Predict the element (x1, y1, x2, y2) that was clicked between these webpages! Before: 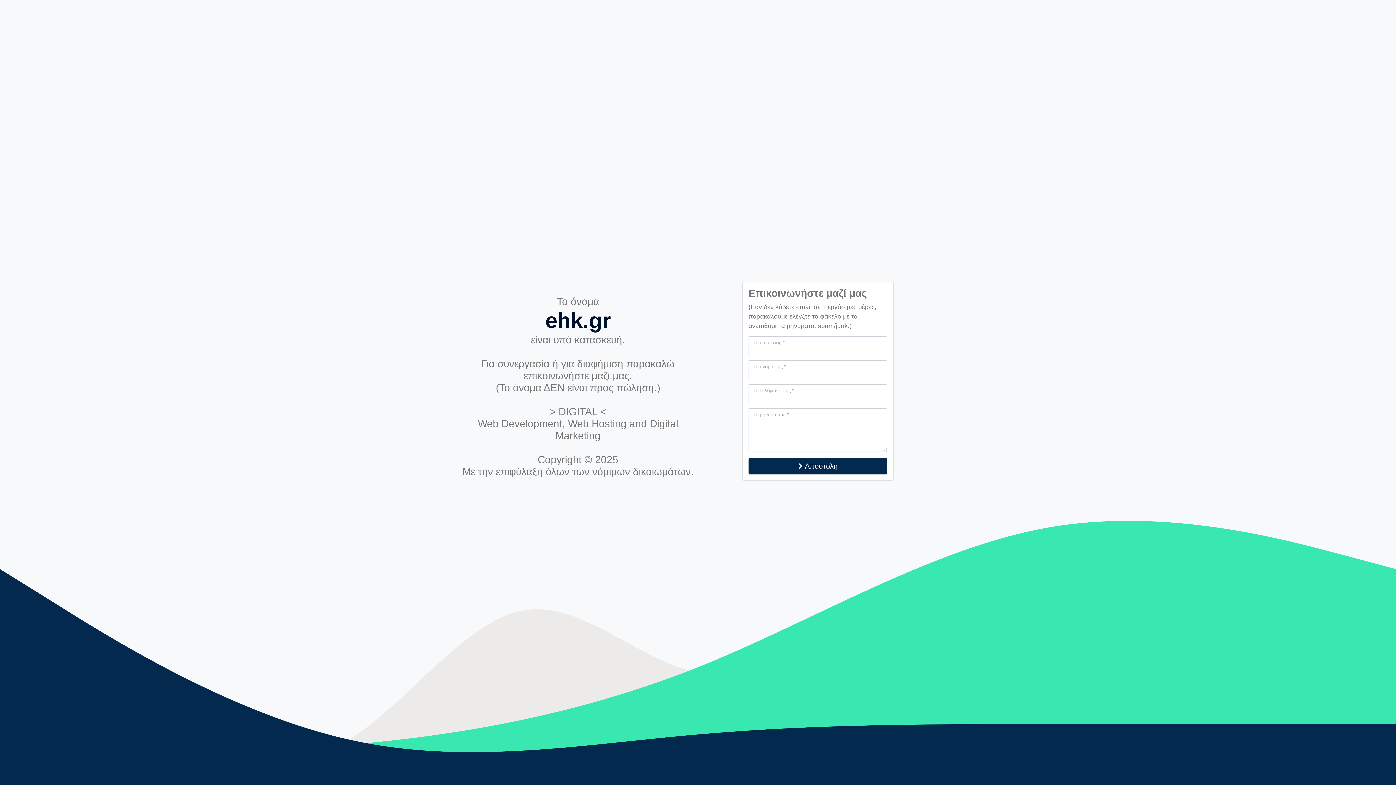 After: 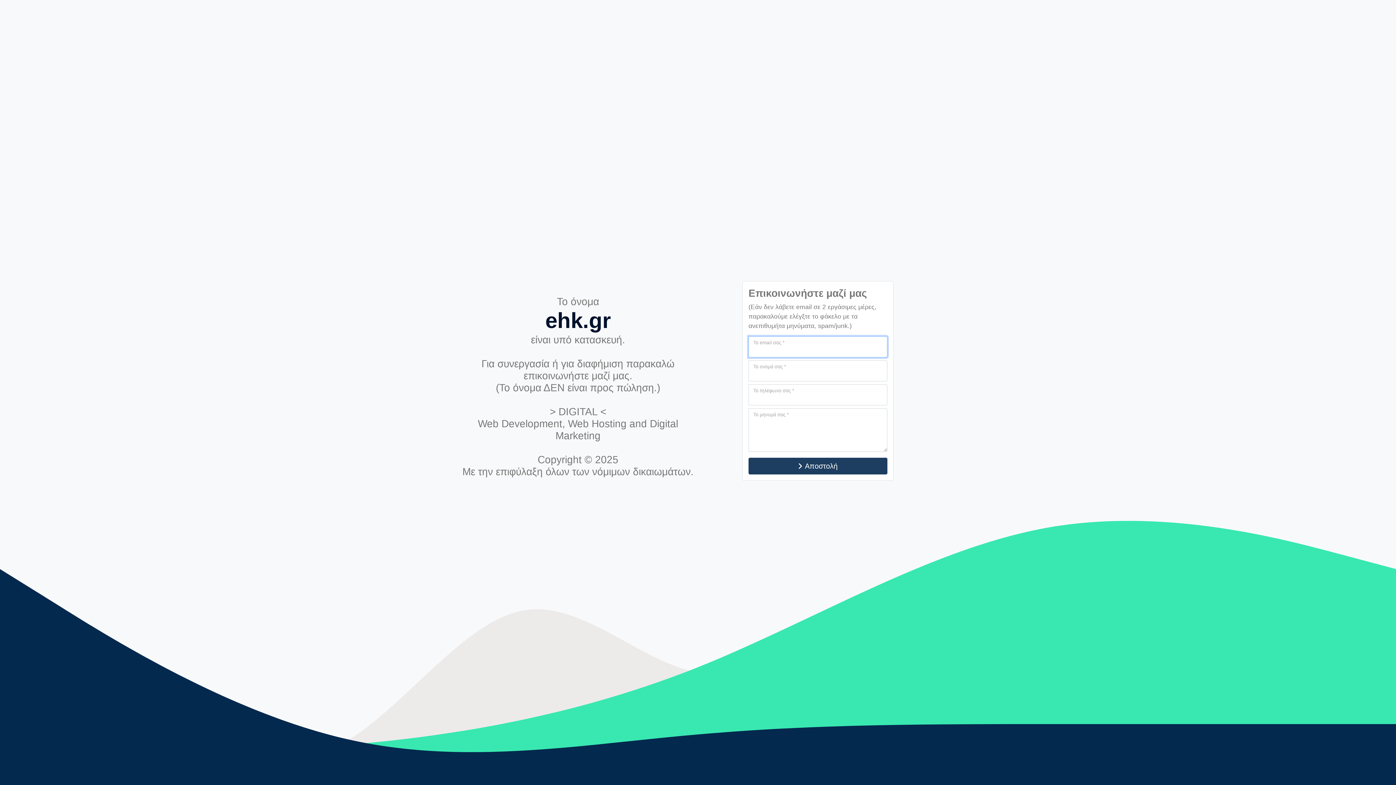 Action: label: Αποστολή bbox: (748, 458, 887, 474)